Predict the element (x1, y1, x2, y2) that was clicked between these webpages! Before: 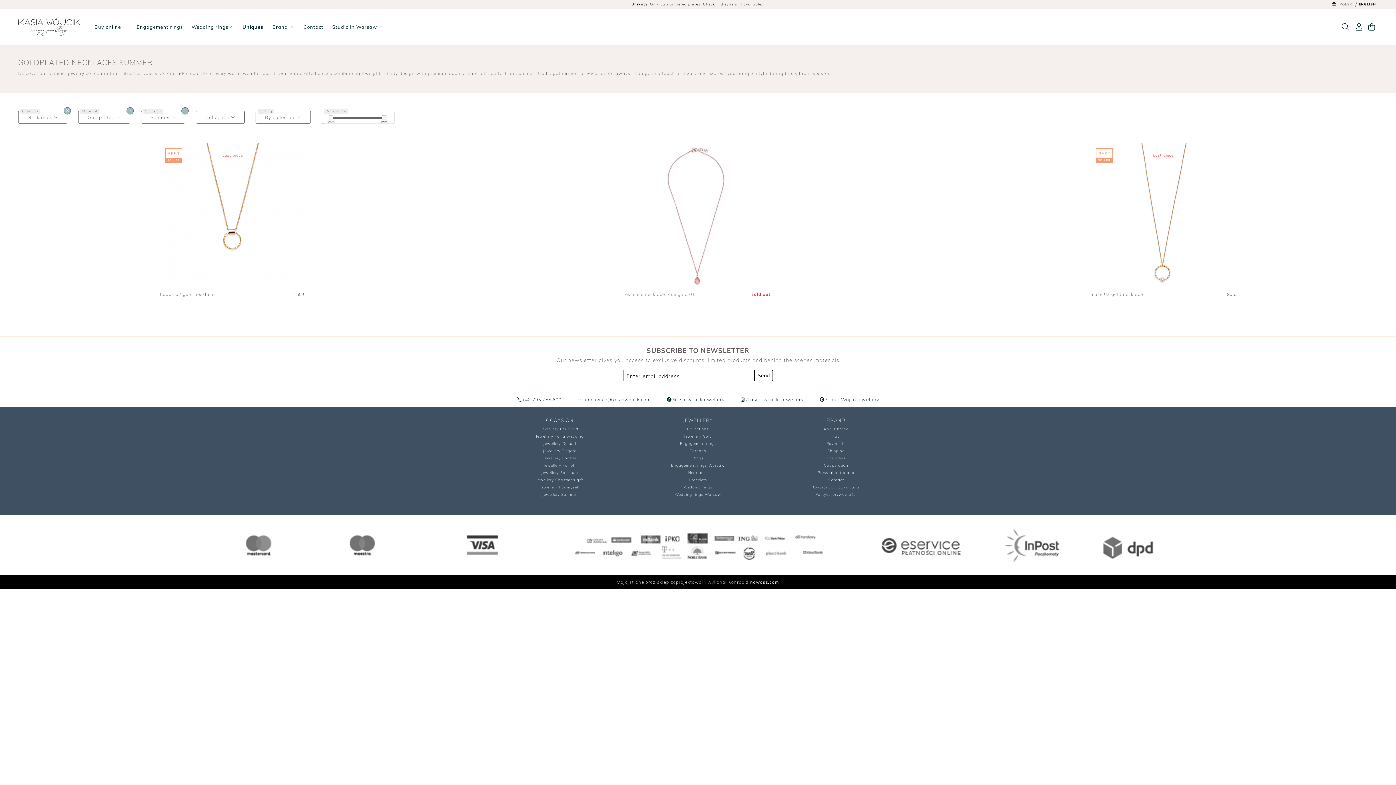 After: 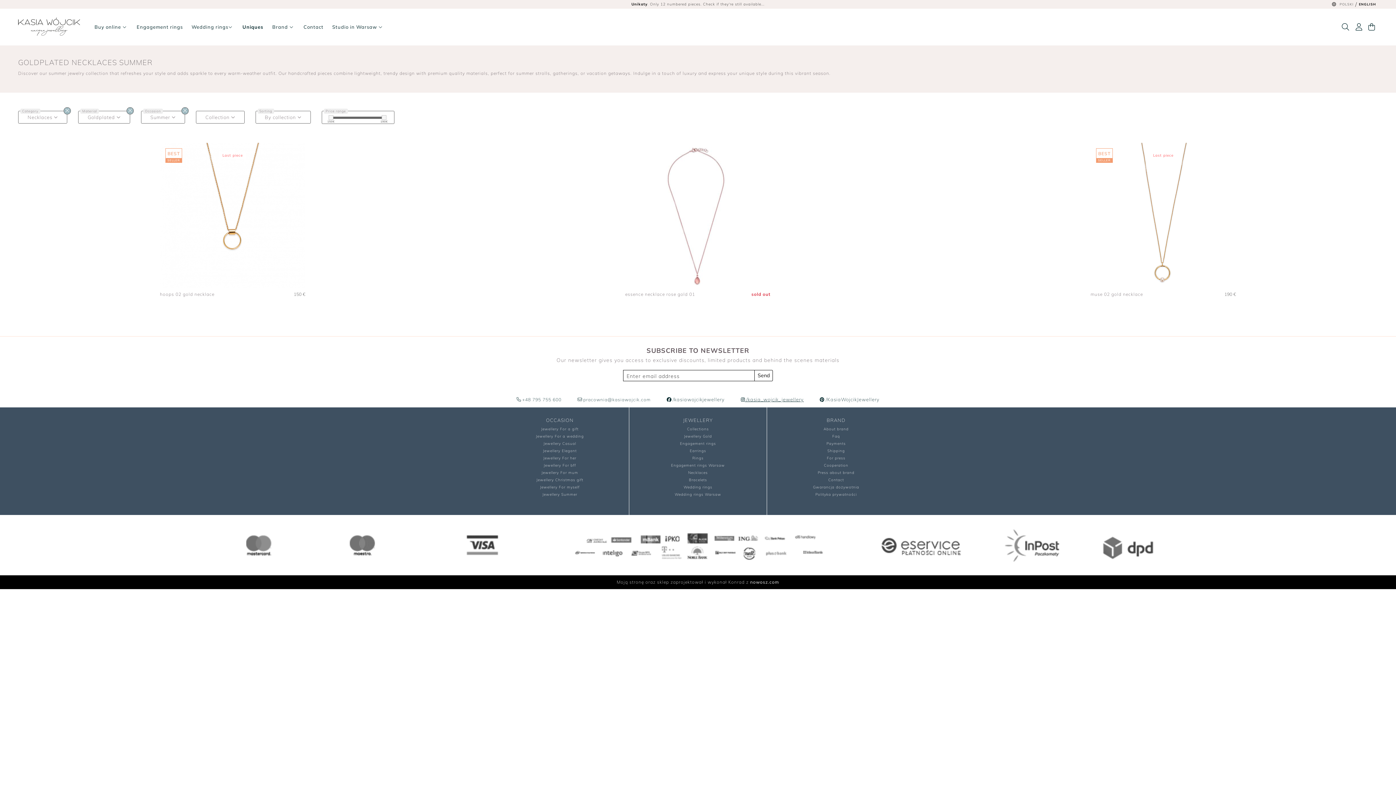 Action: bbox: (740, 392, 803, 406) label:  /kasia_wojcik_jewellery